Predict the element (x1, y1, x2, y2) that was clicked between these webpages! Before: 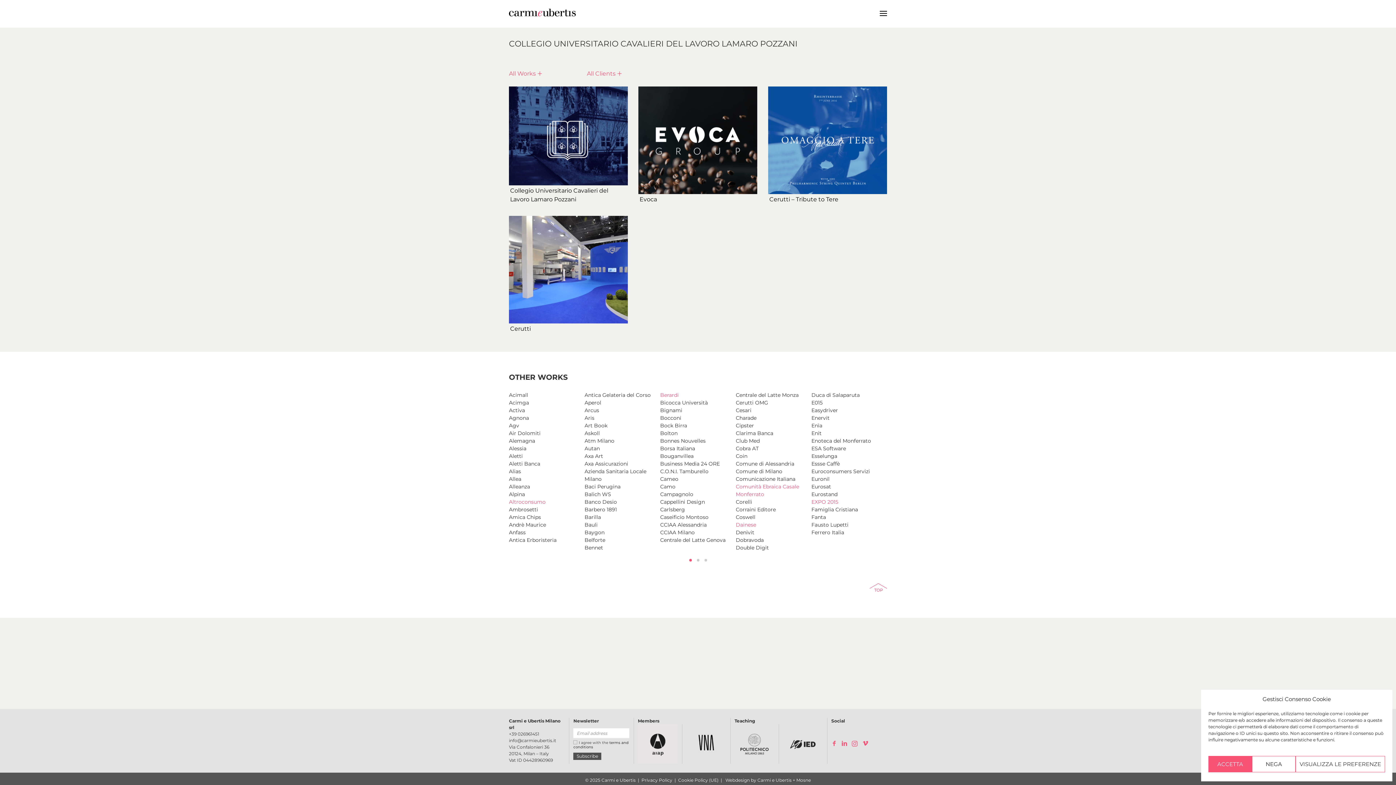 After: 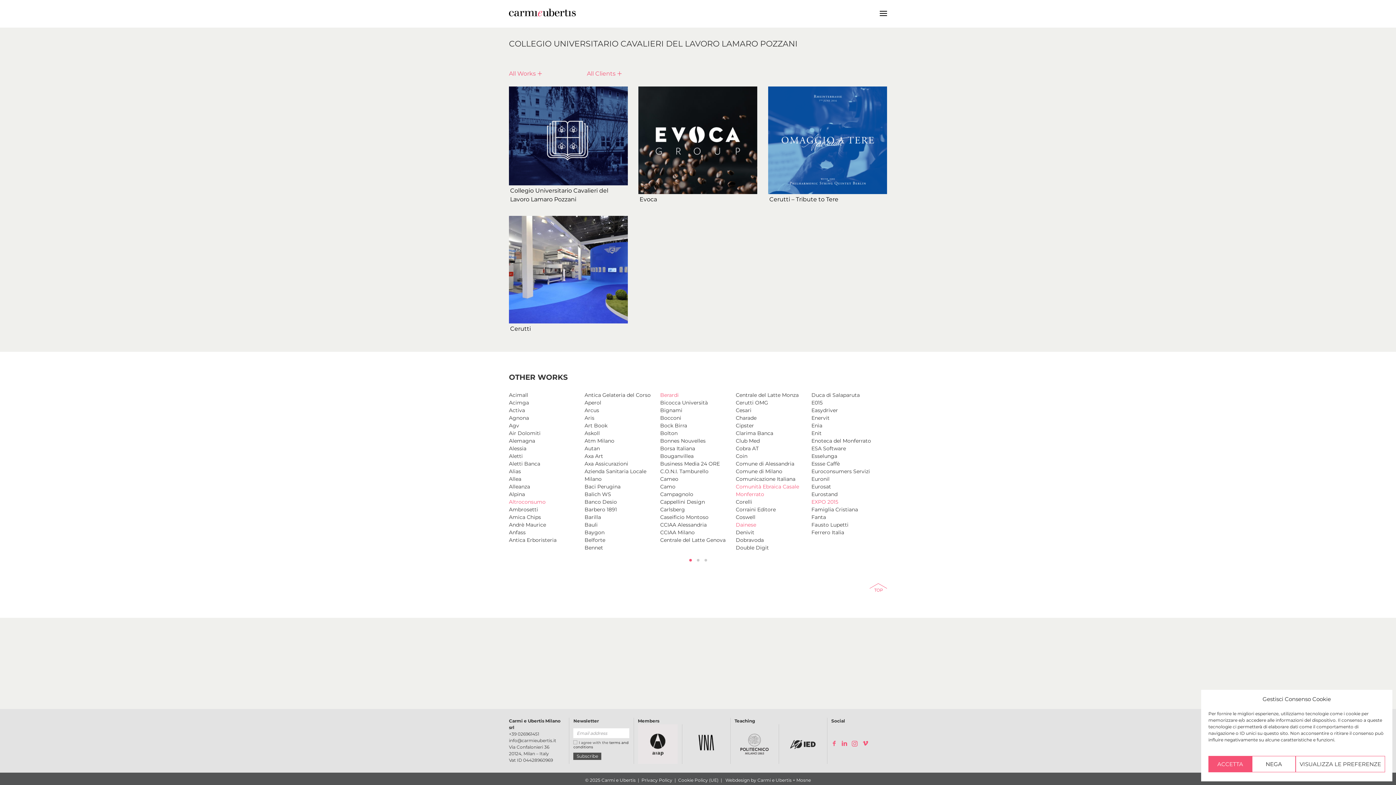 Action: label: Dainese bbox: (736, 521, 756, 528)